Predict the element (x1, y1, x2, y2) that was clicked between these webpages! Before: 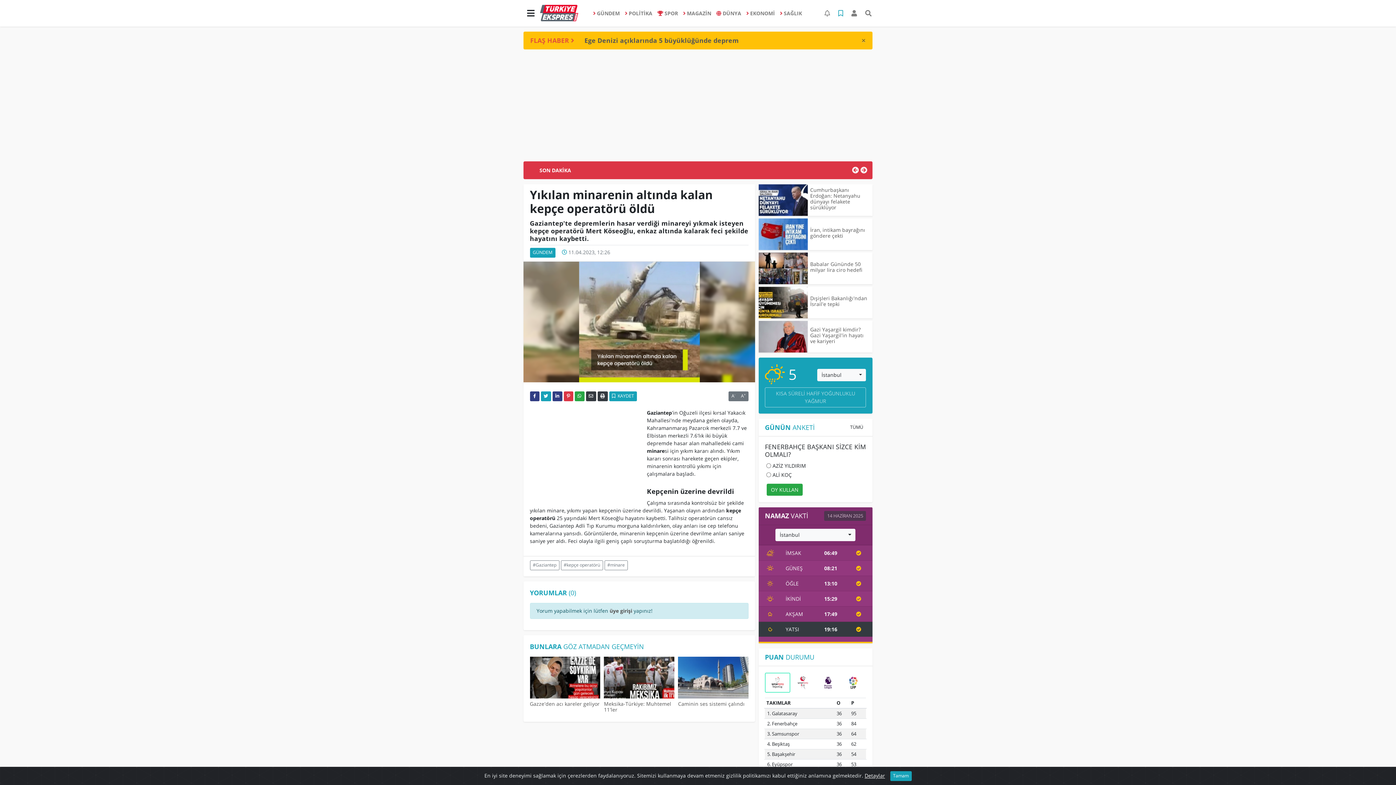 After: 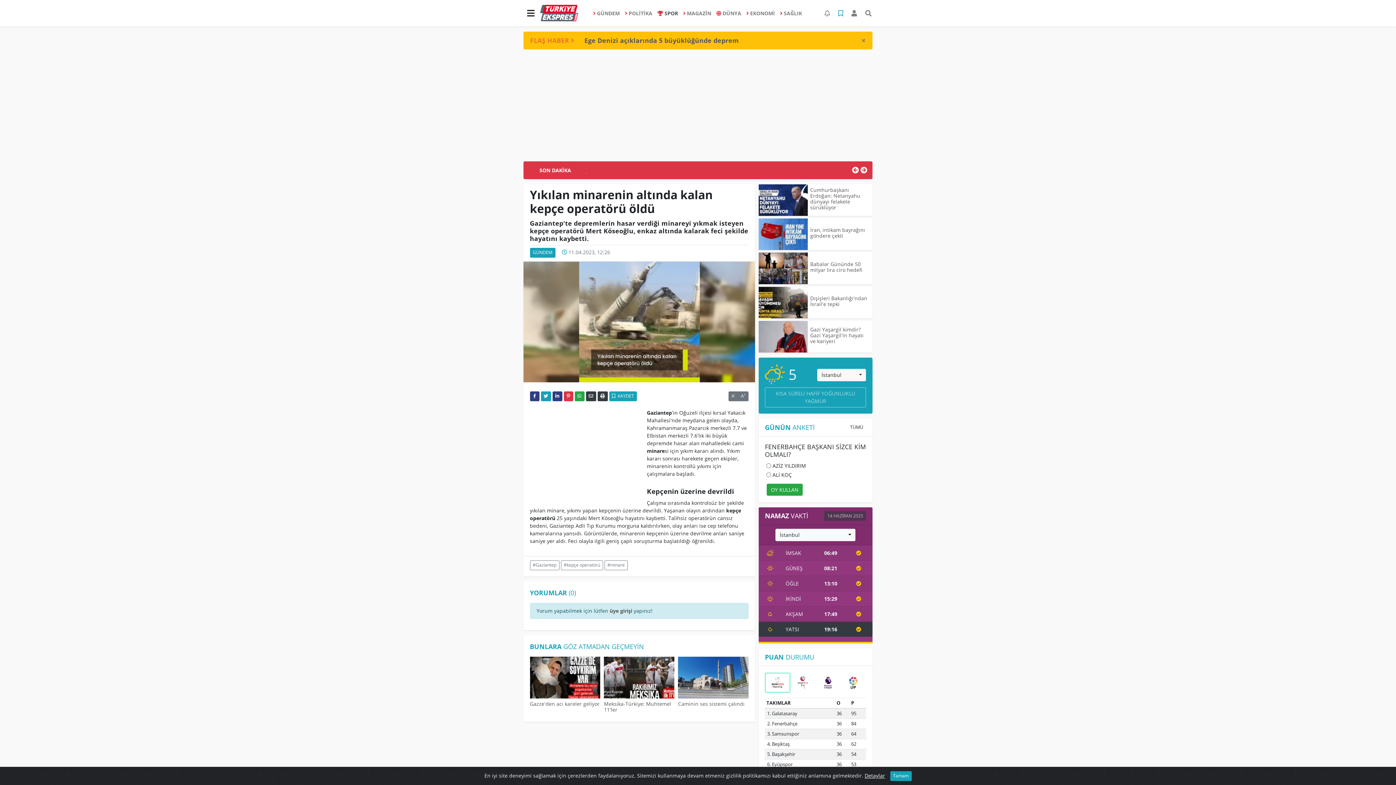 Action: label: SPOR bbox: (655, 6, 680, 19)